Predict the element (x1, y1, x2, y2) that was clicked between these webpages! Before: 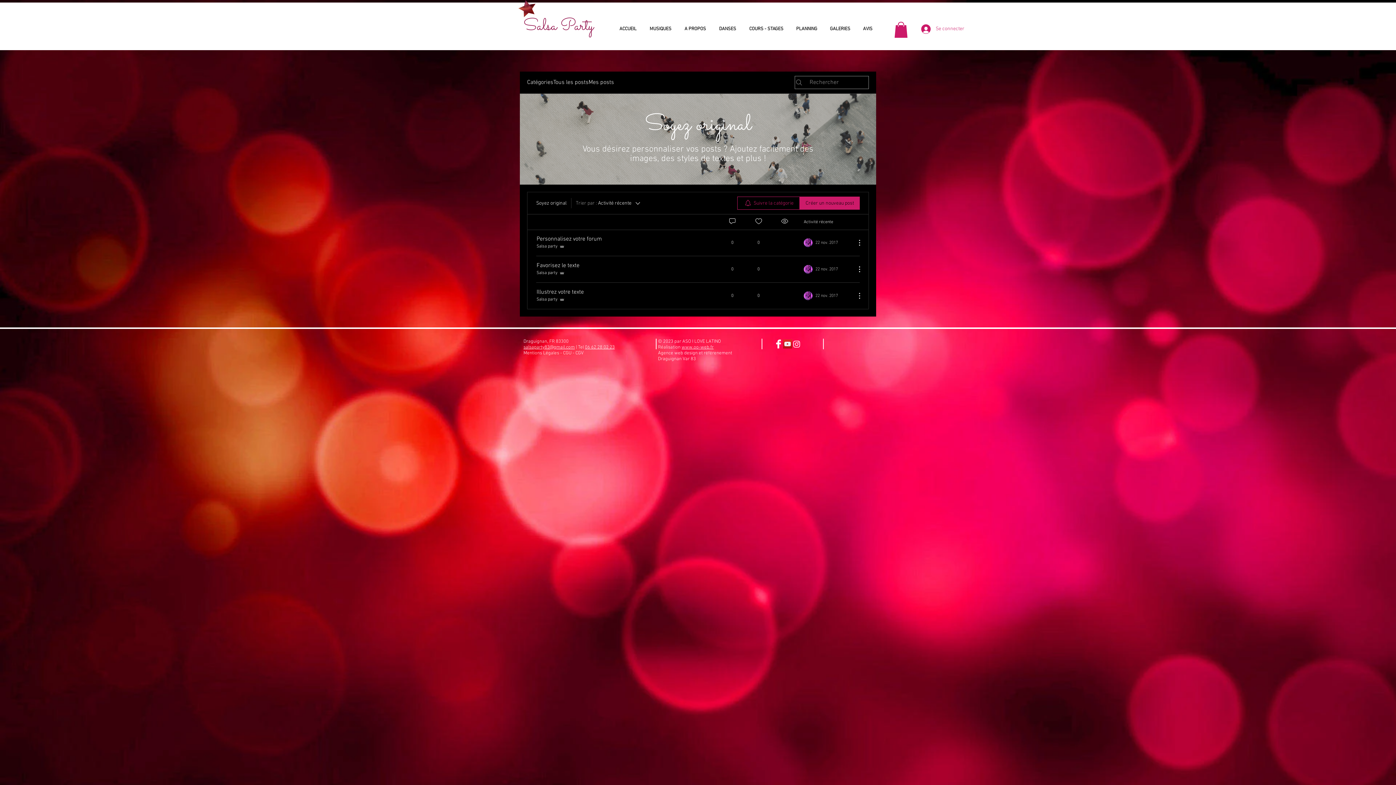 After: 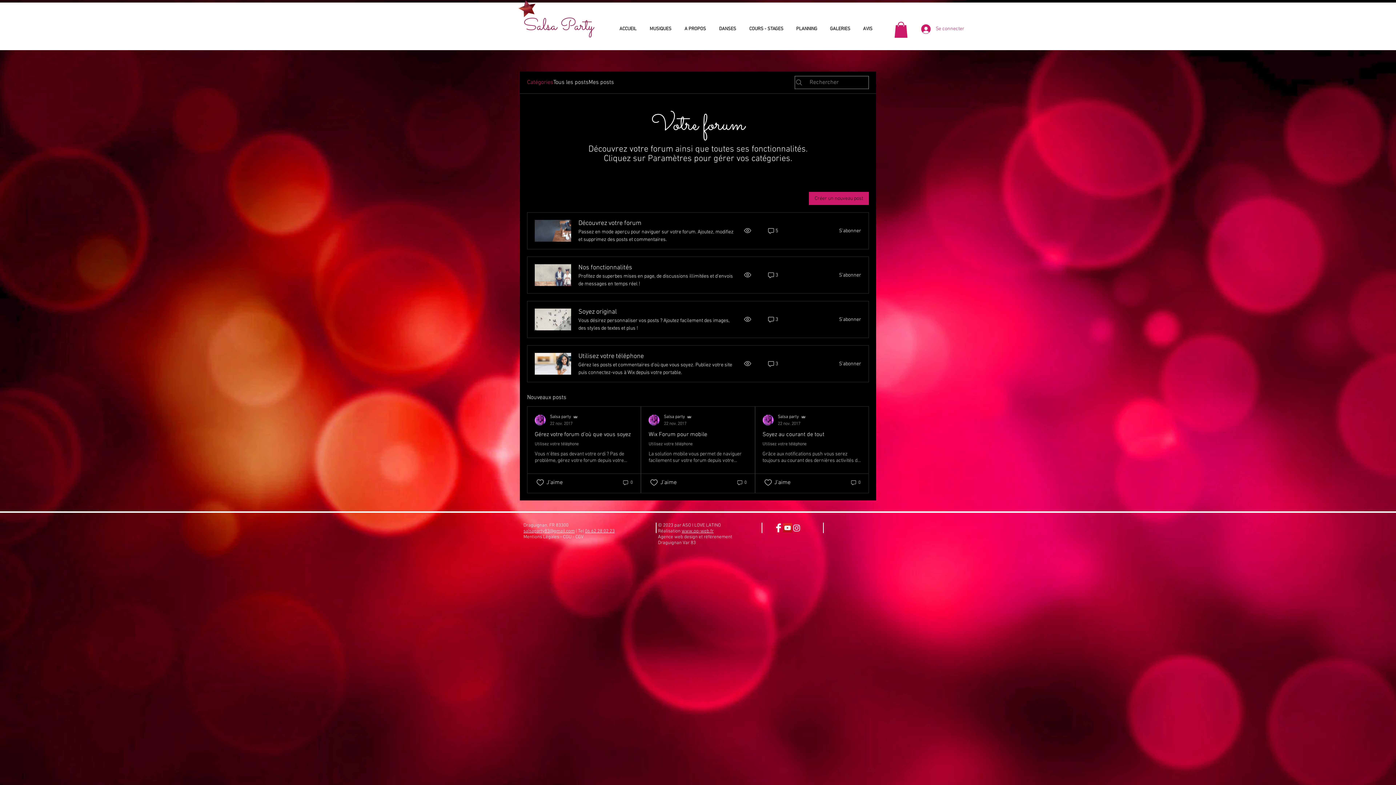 Action: bbox: (527, 78, 553, 86) label: Catégories